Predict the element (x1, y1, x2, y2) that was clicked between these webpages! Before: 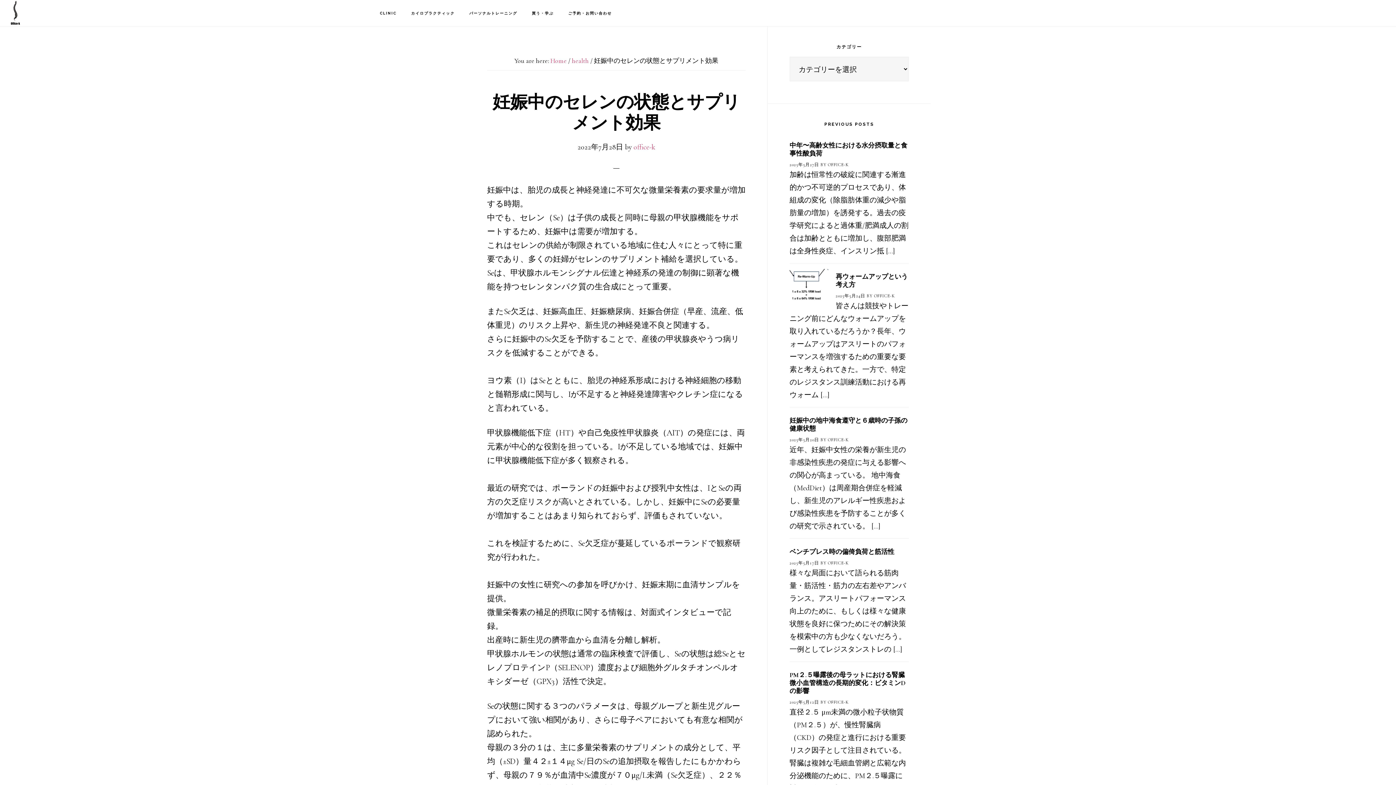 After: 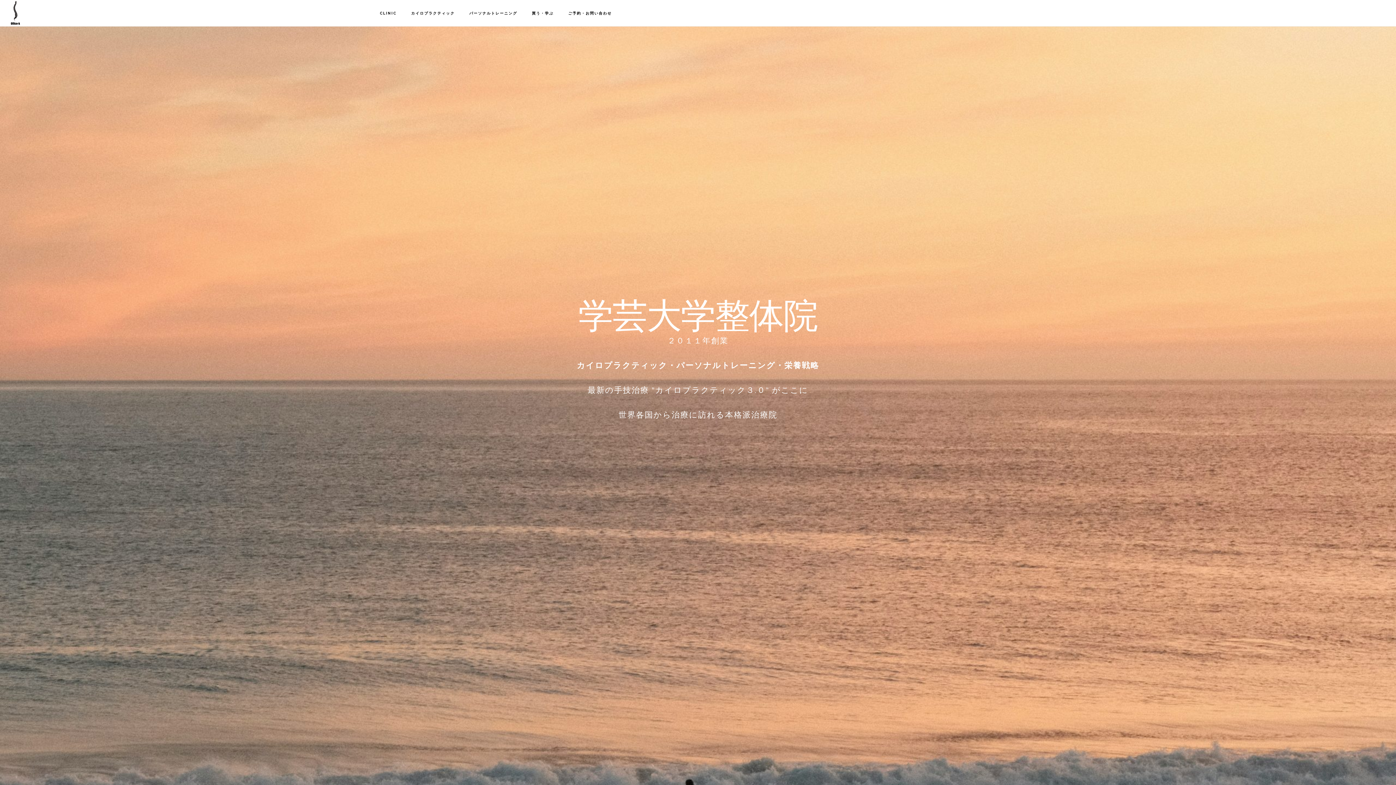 Action: bbox: (874, 293, 894, 298) label: OFFICE-K